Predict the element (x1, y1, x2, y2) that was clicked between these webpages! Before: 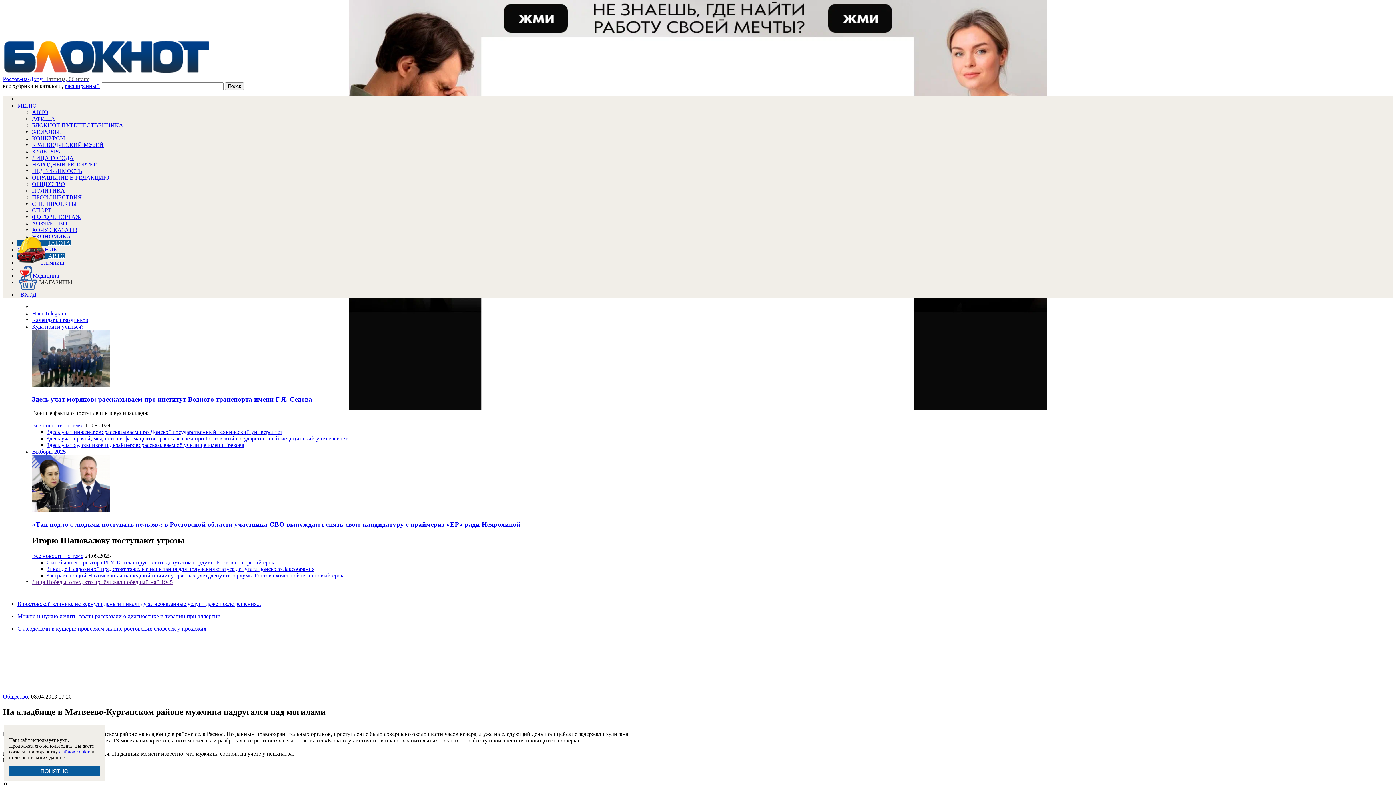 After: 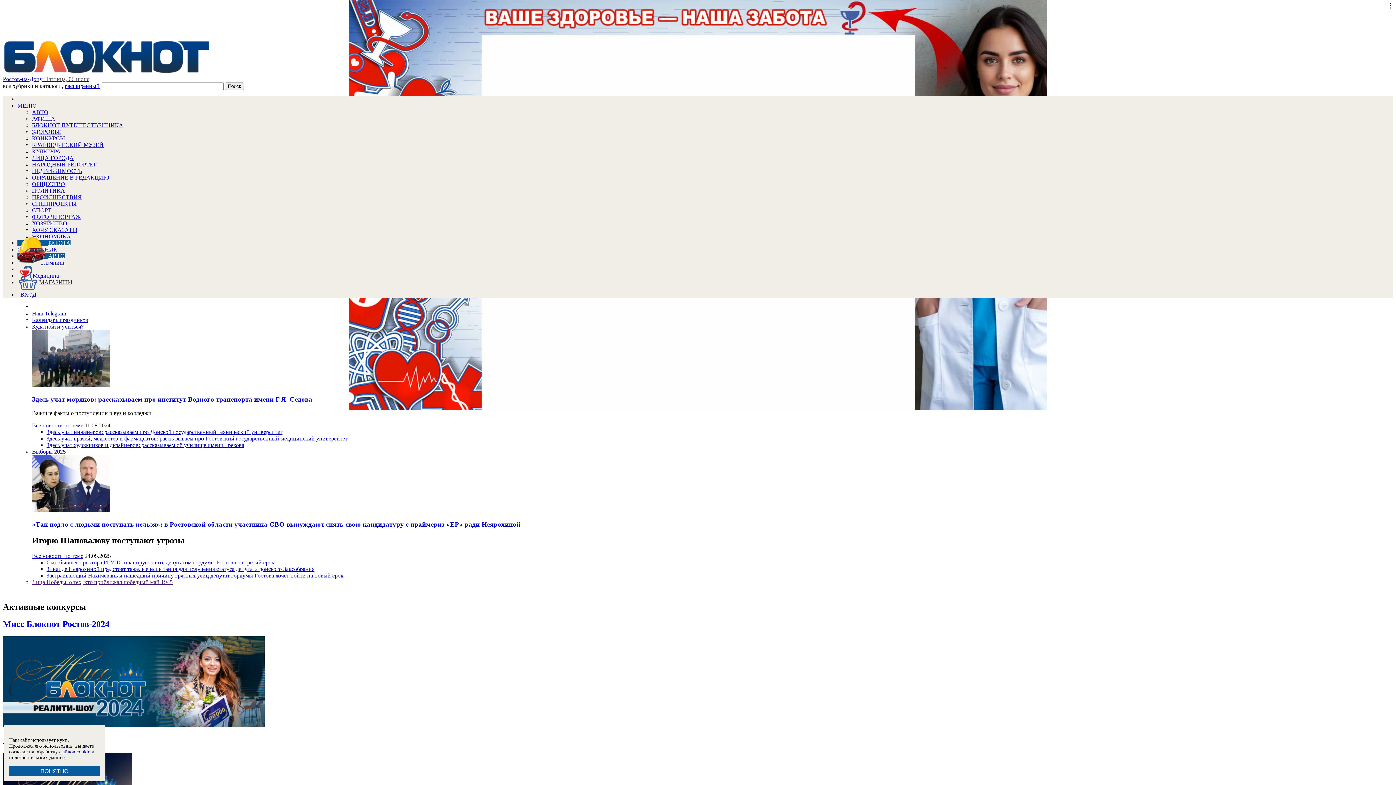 Action: label: КОНКУРСЫ bbox: (32, 135, 65, 141)